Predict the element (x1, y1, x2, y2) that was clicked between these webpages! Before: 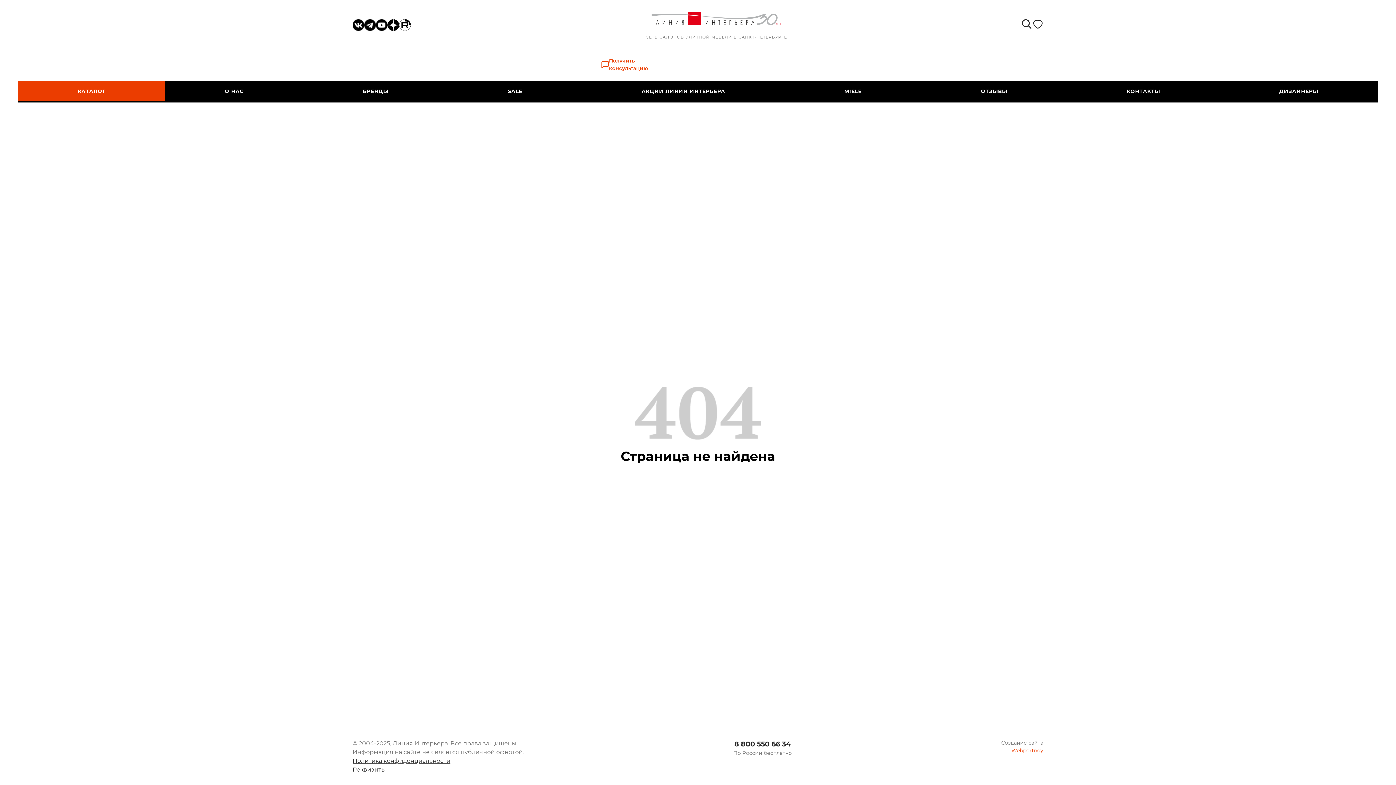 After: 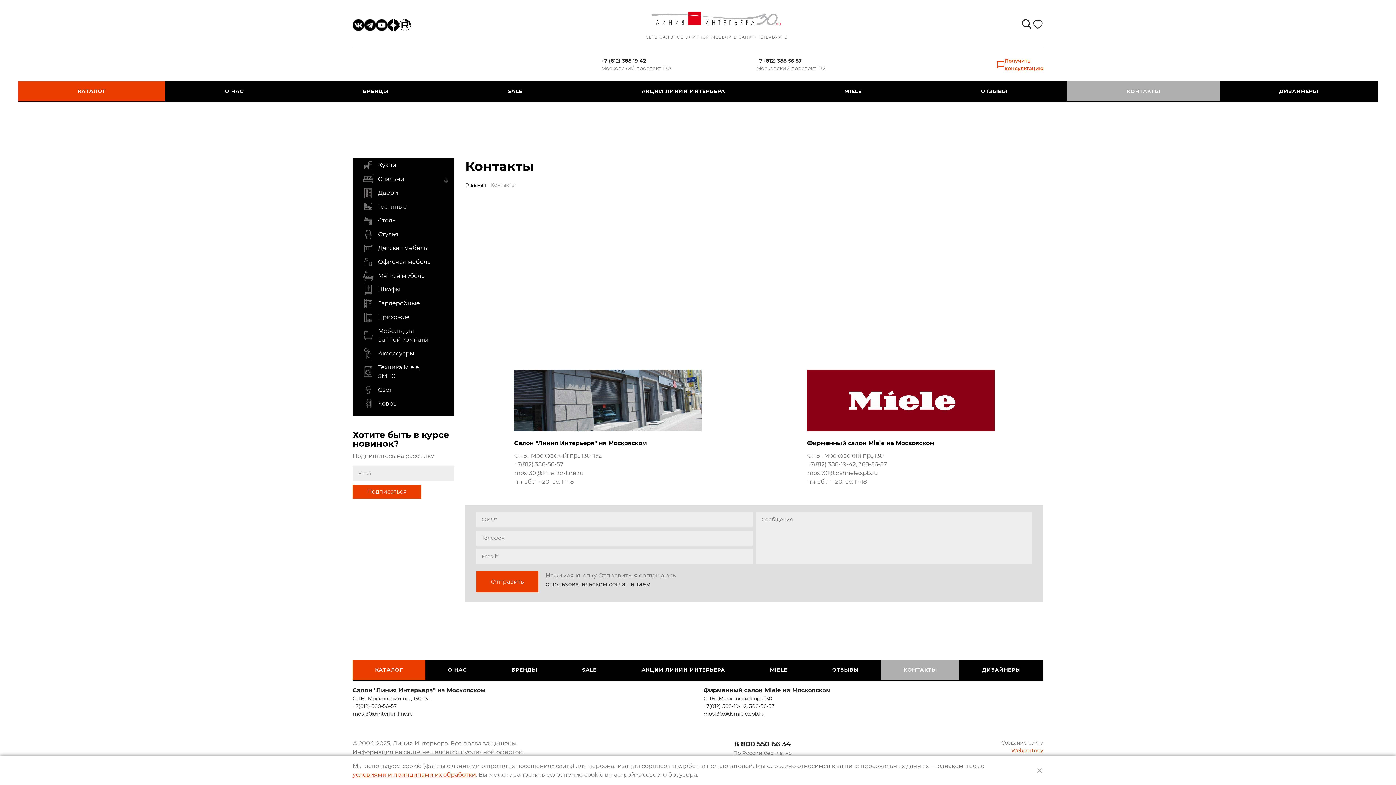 Action: bbox: (1067, 81, 1220, 101) label: КОНТАКТЫ